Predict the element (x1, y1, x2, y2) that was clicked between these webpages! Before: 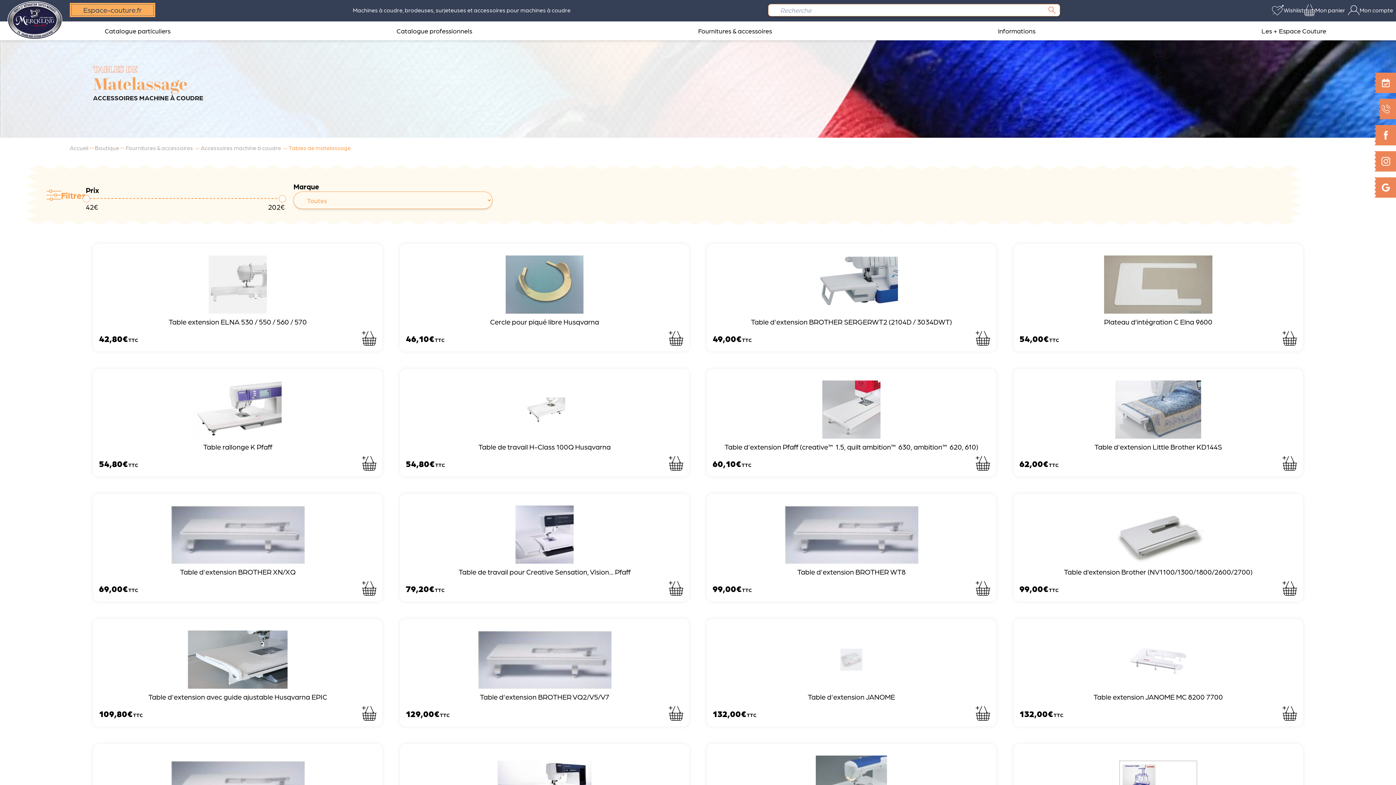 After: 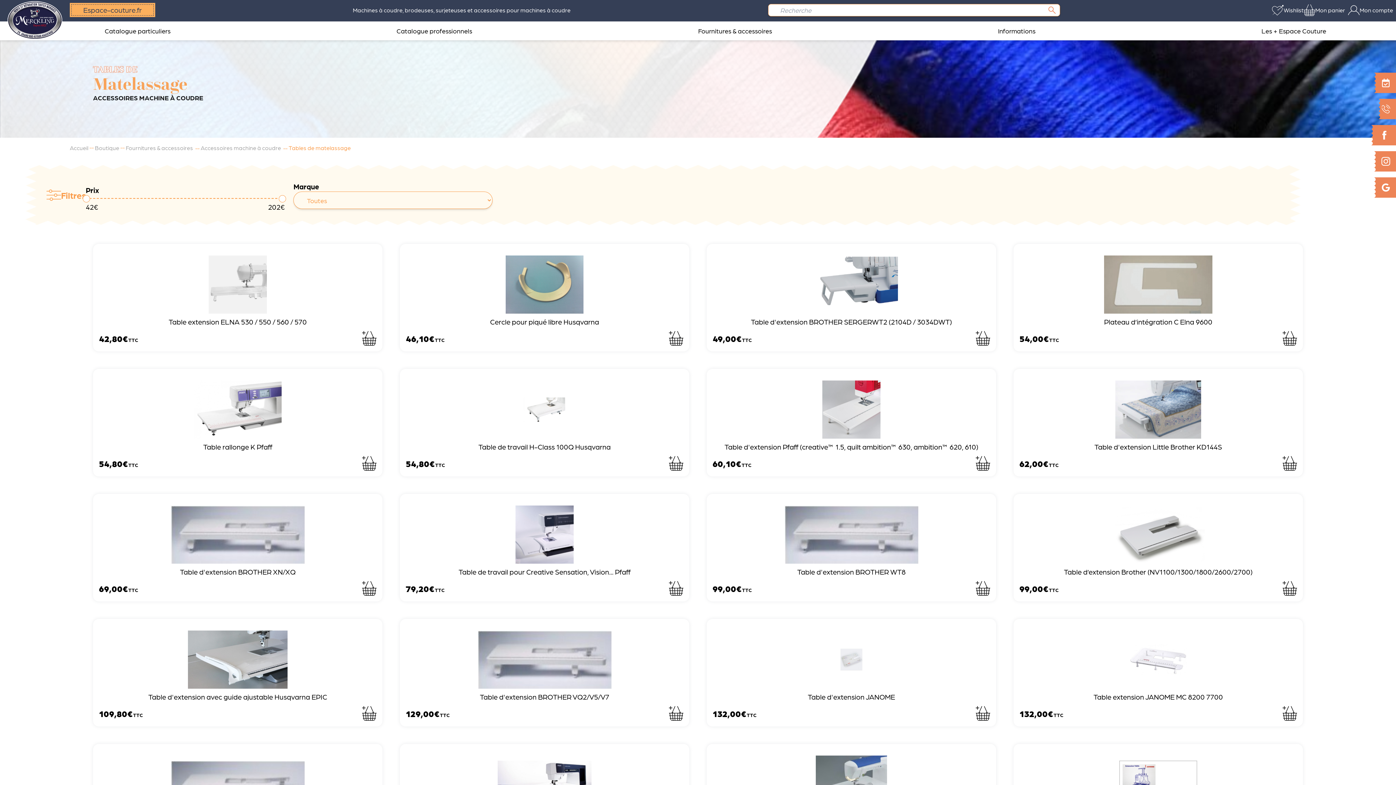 Action: bbox: (1381, 130, 1390, 139)